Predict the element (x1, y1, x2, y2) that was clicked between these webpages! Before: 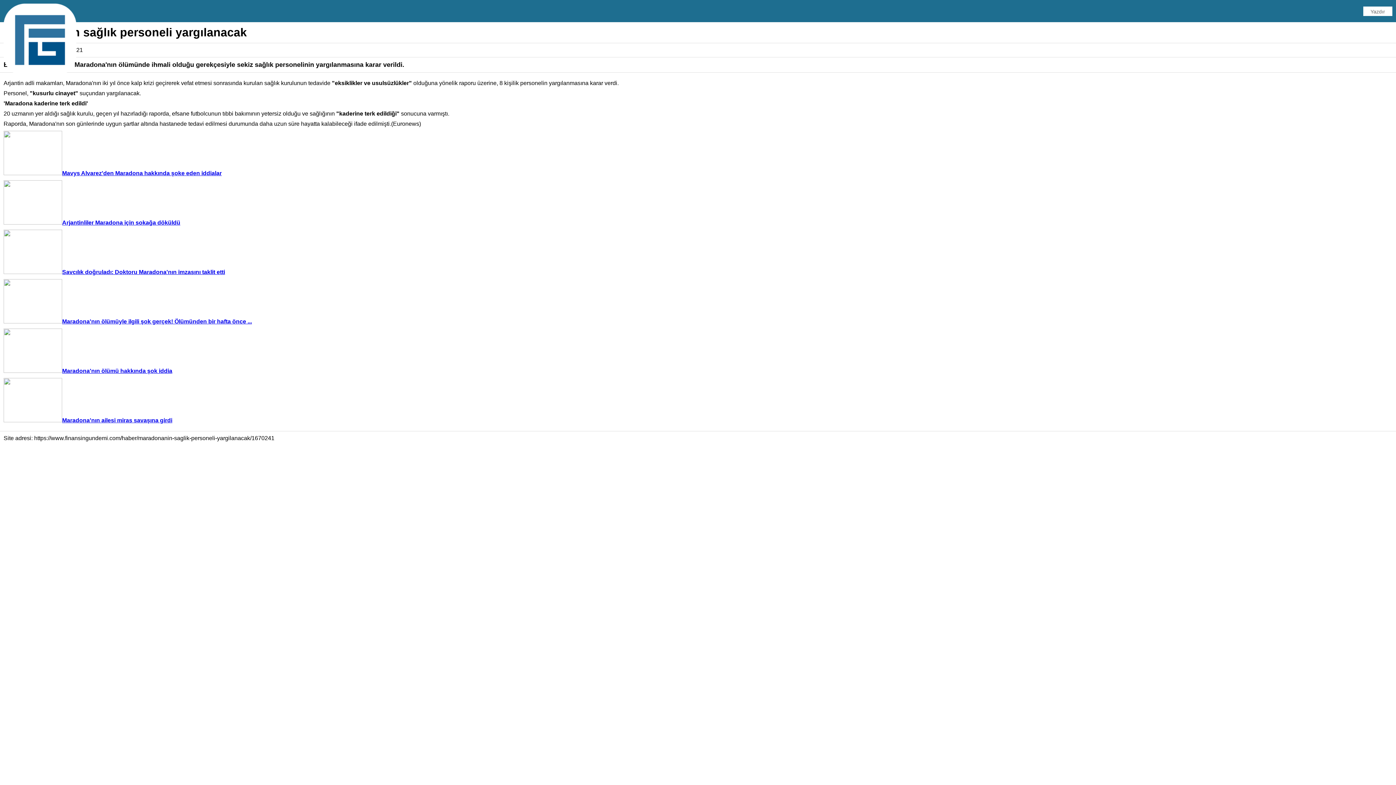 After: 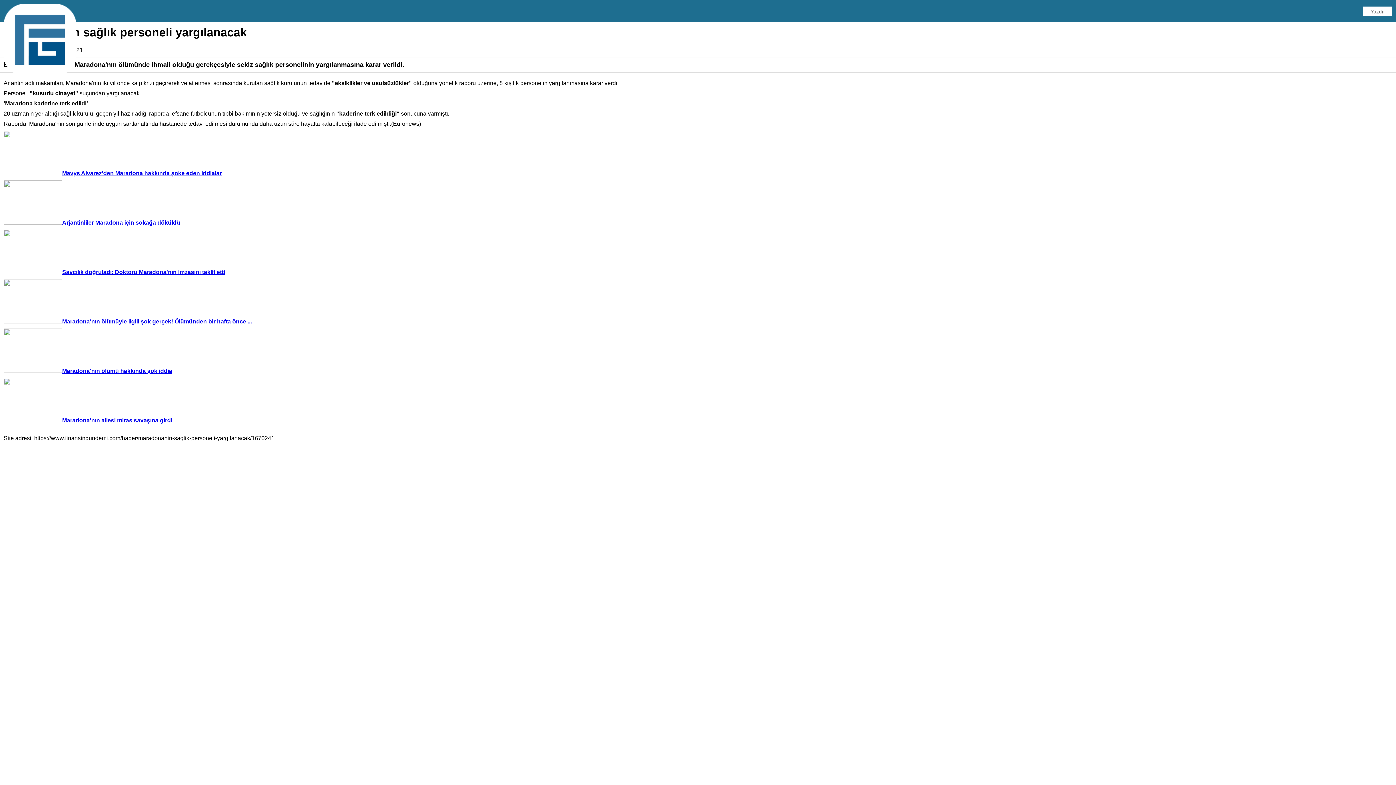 Action: label: Arjantinliler Maradona için sokağa döküldü bbox: (3, 219, 180, 225)